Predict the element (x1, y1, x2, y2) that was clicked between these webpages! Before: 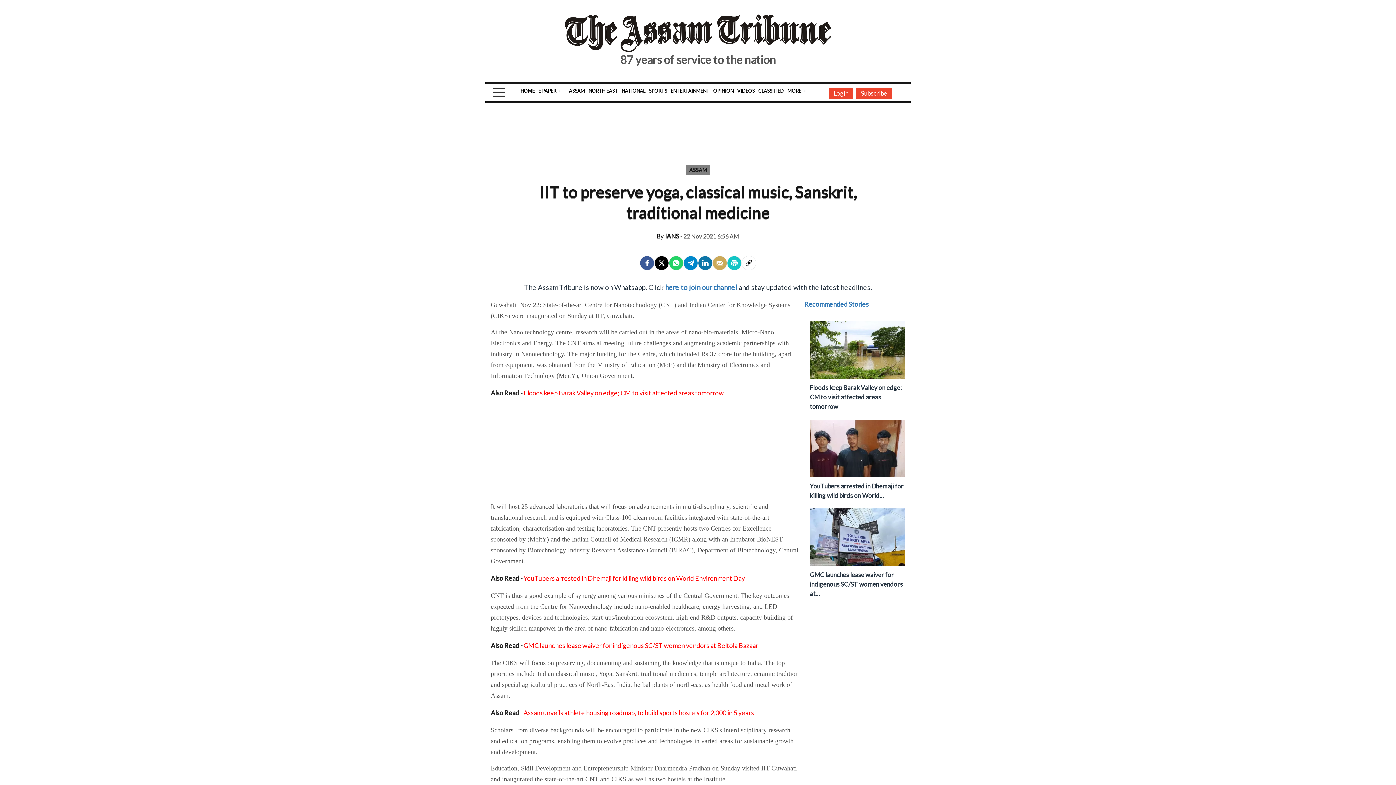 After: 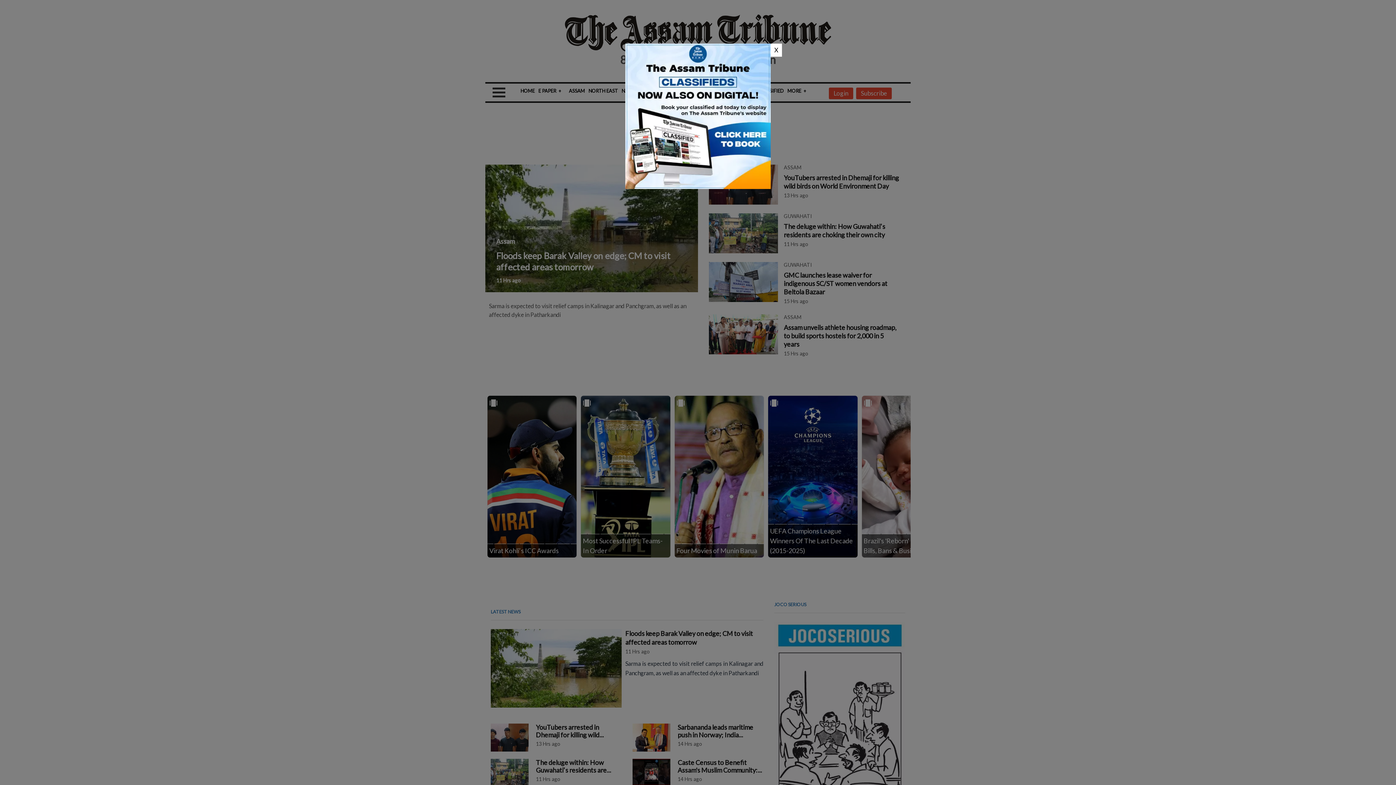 Action: bbox: (564, 28, 831, 36)